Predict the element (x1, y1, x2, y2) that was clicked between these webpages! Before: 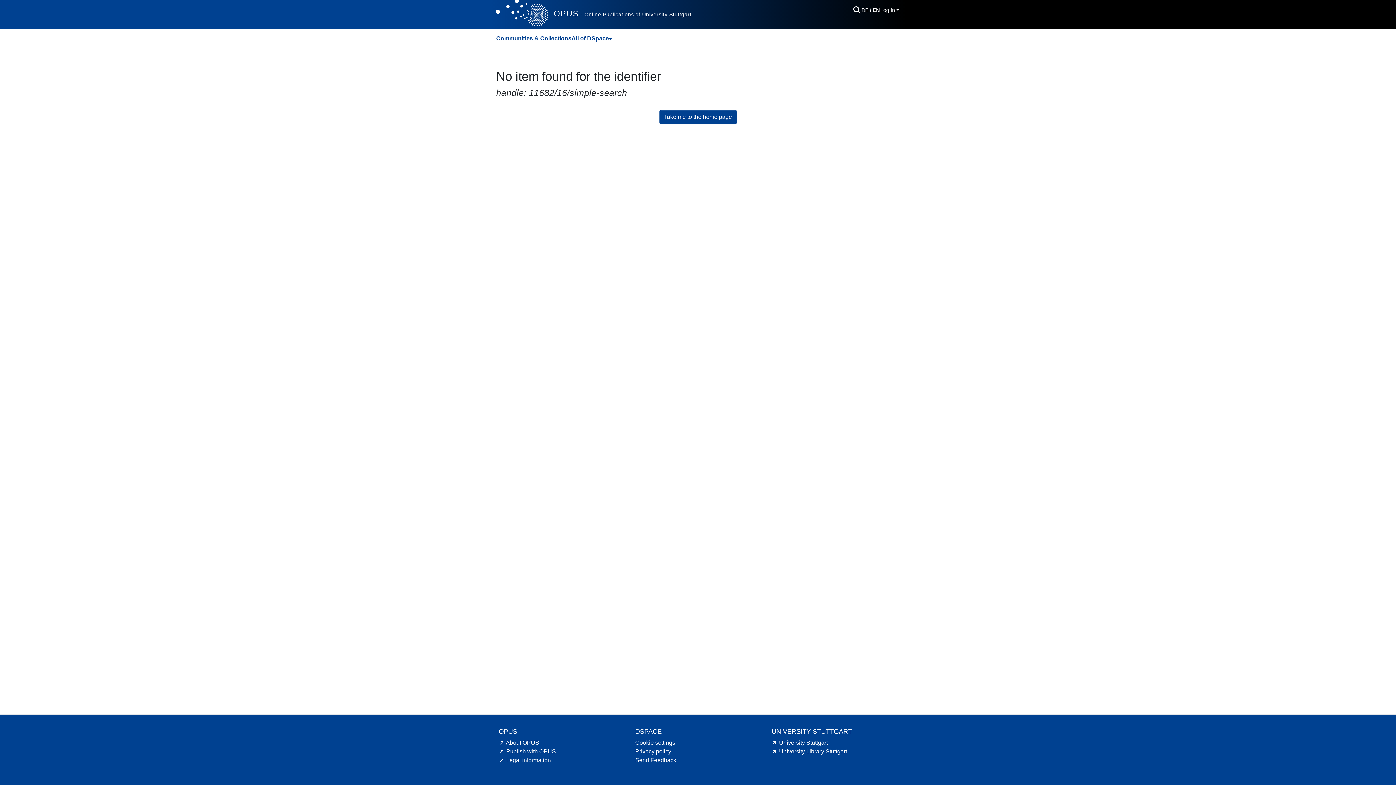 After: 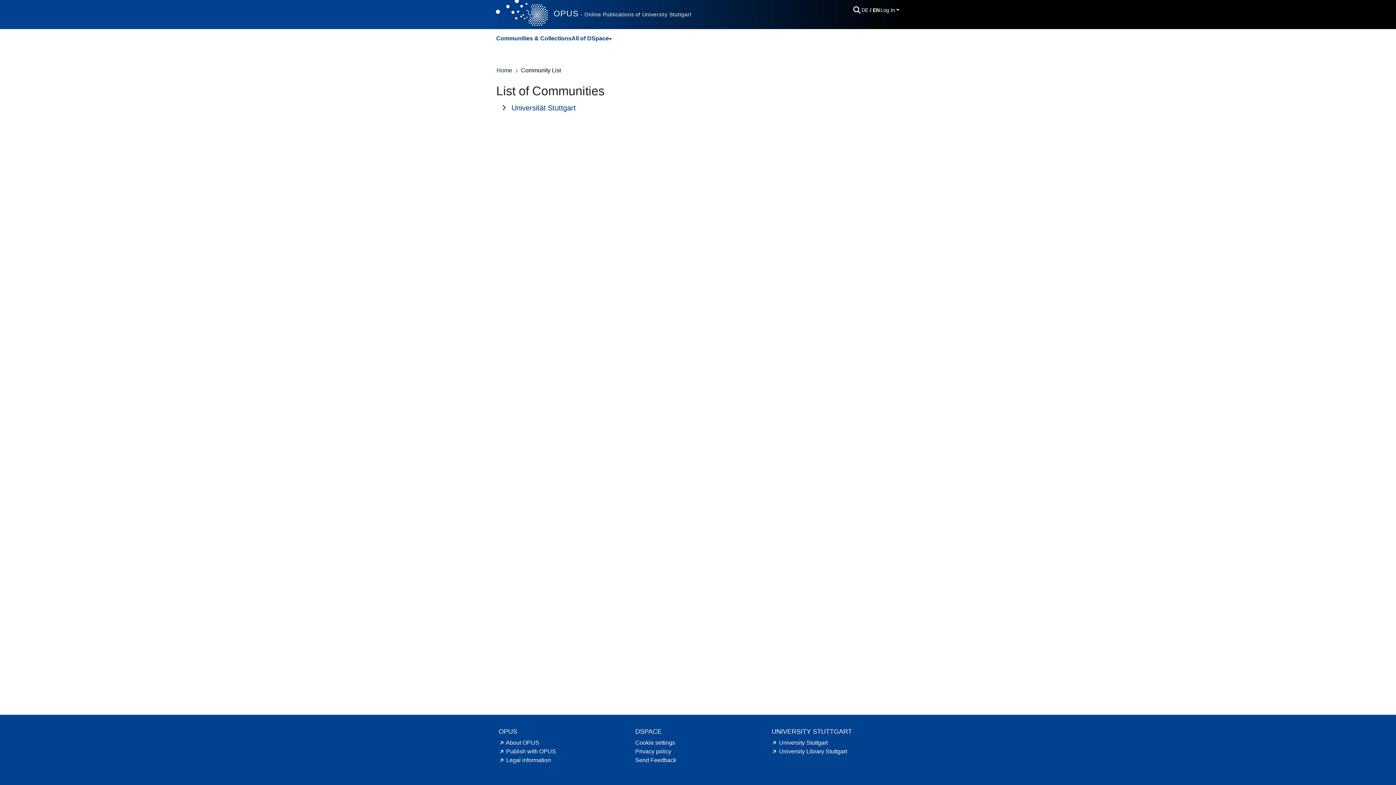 Action: label: Communities & Collections bbox: (496, 31, 571, 45)